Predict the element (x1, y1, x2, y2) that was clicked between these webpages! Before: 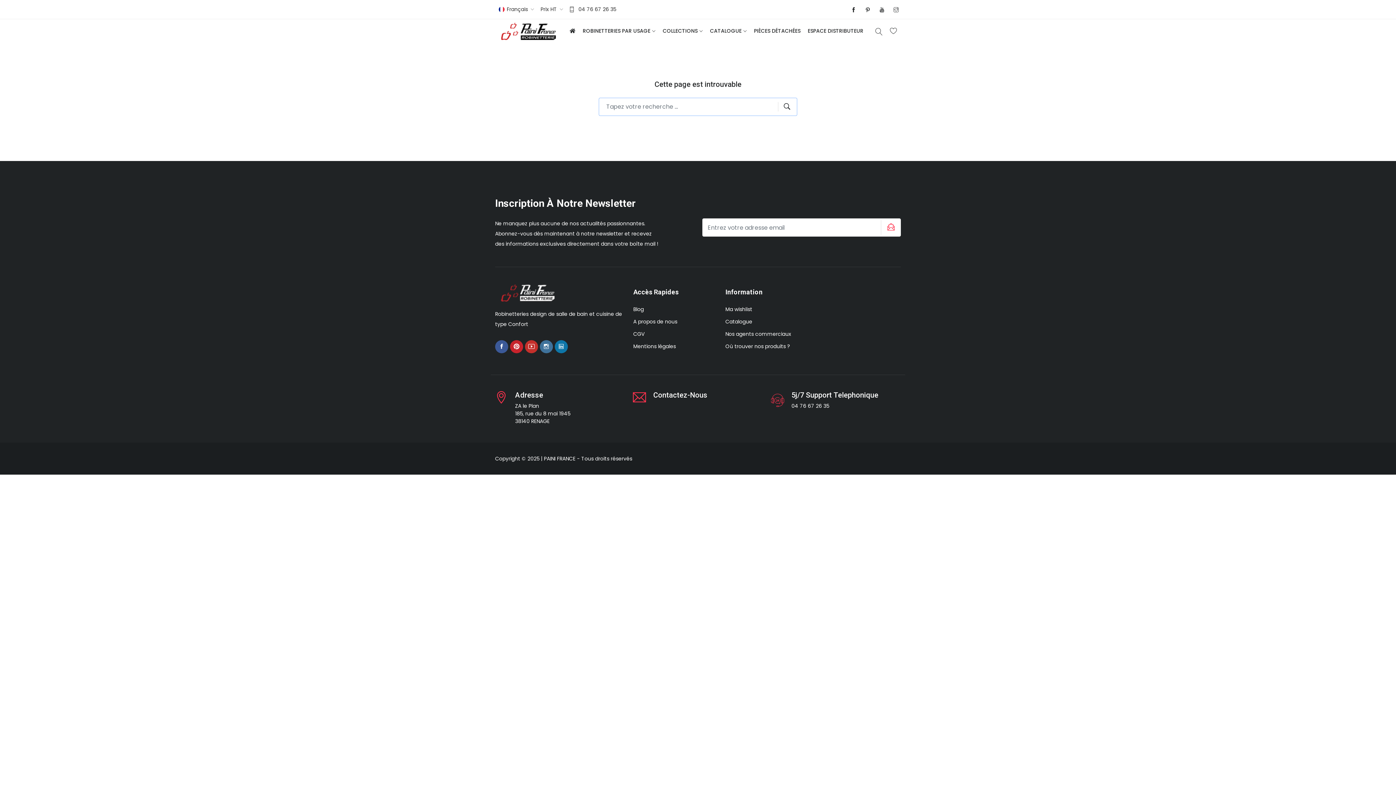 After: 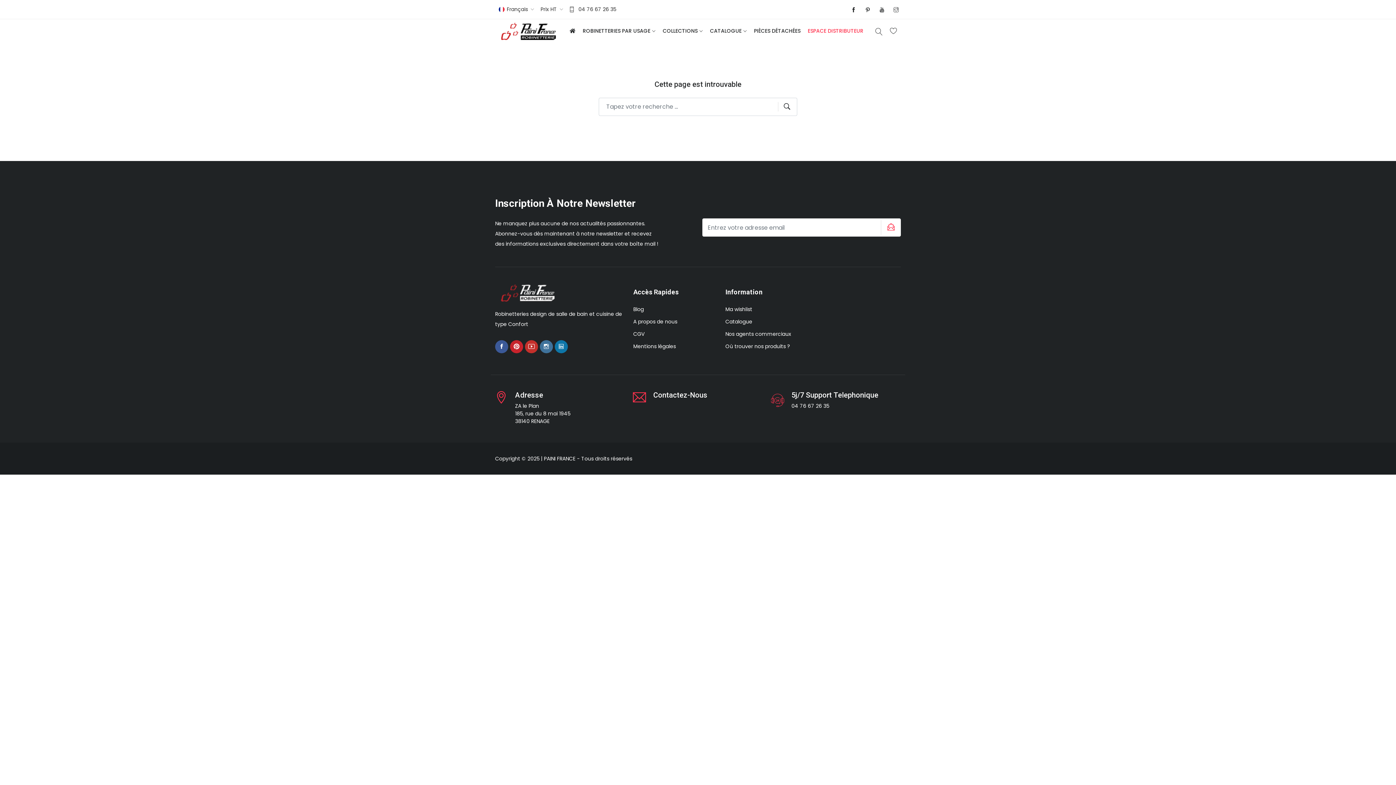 Action: bbox: (804, 19, 867, 43) label: ESPACE DISTRIBUTEUR